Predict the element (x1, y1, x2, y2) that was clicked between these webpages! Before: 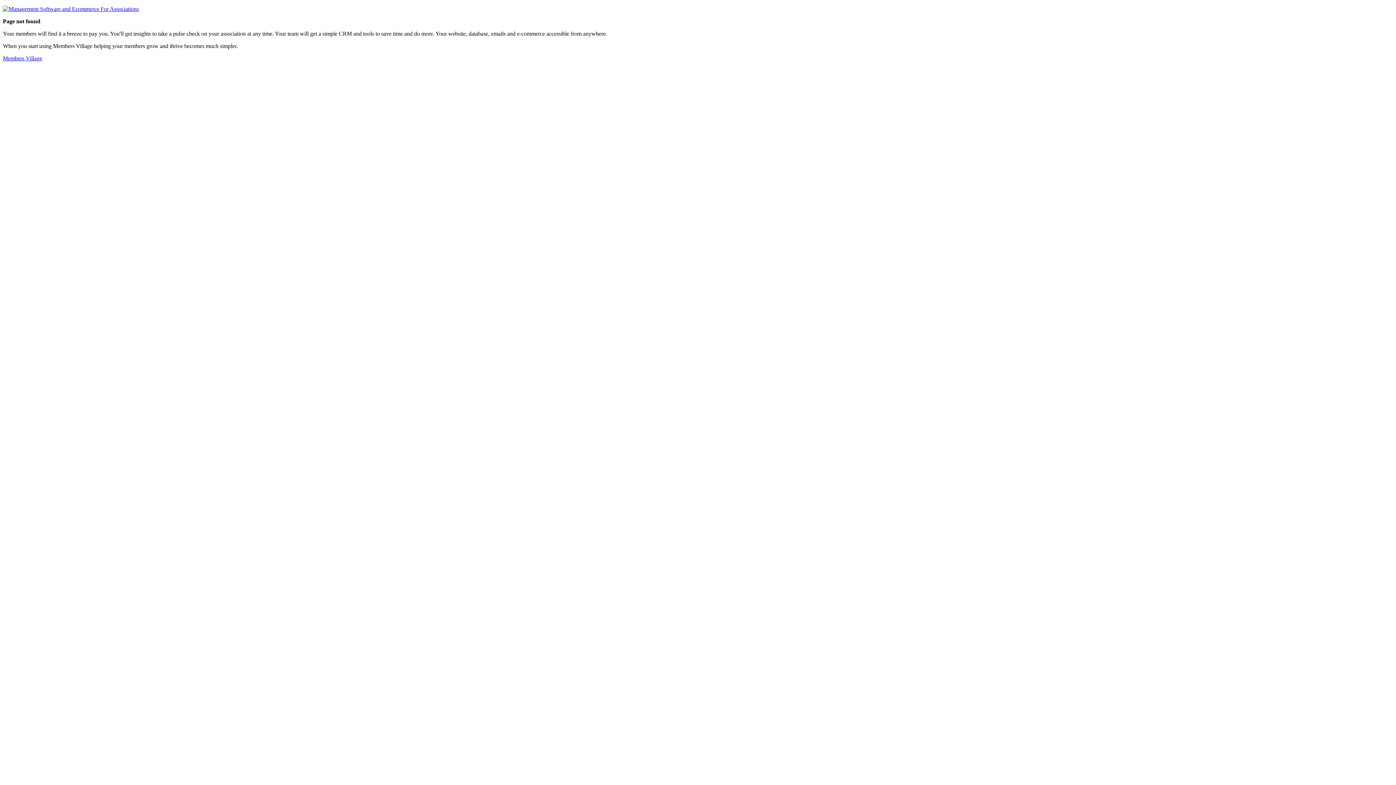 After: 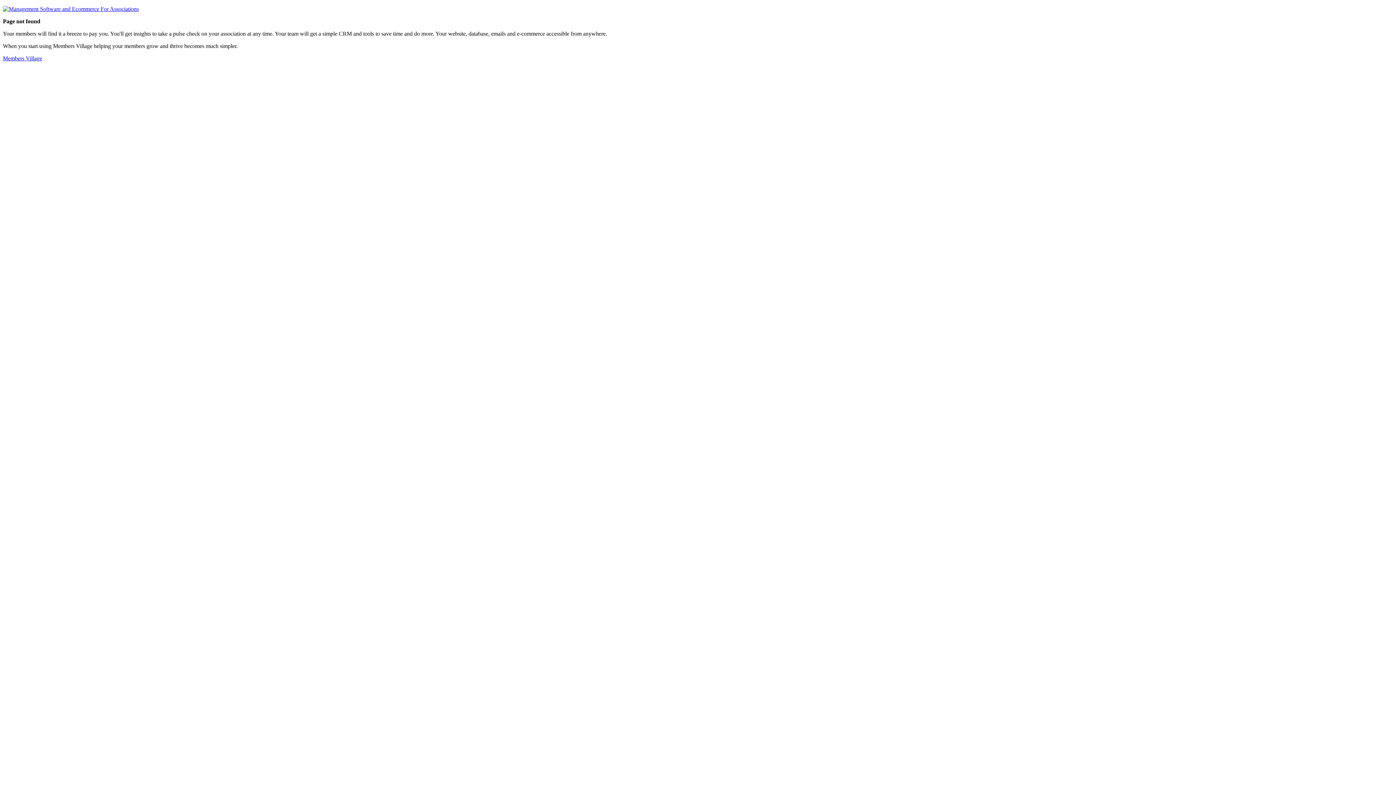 Action: bbox: (2, 5, 138, 12)